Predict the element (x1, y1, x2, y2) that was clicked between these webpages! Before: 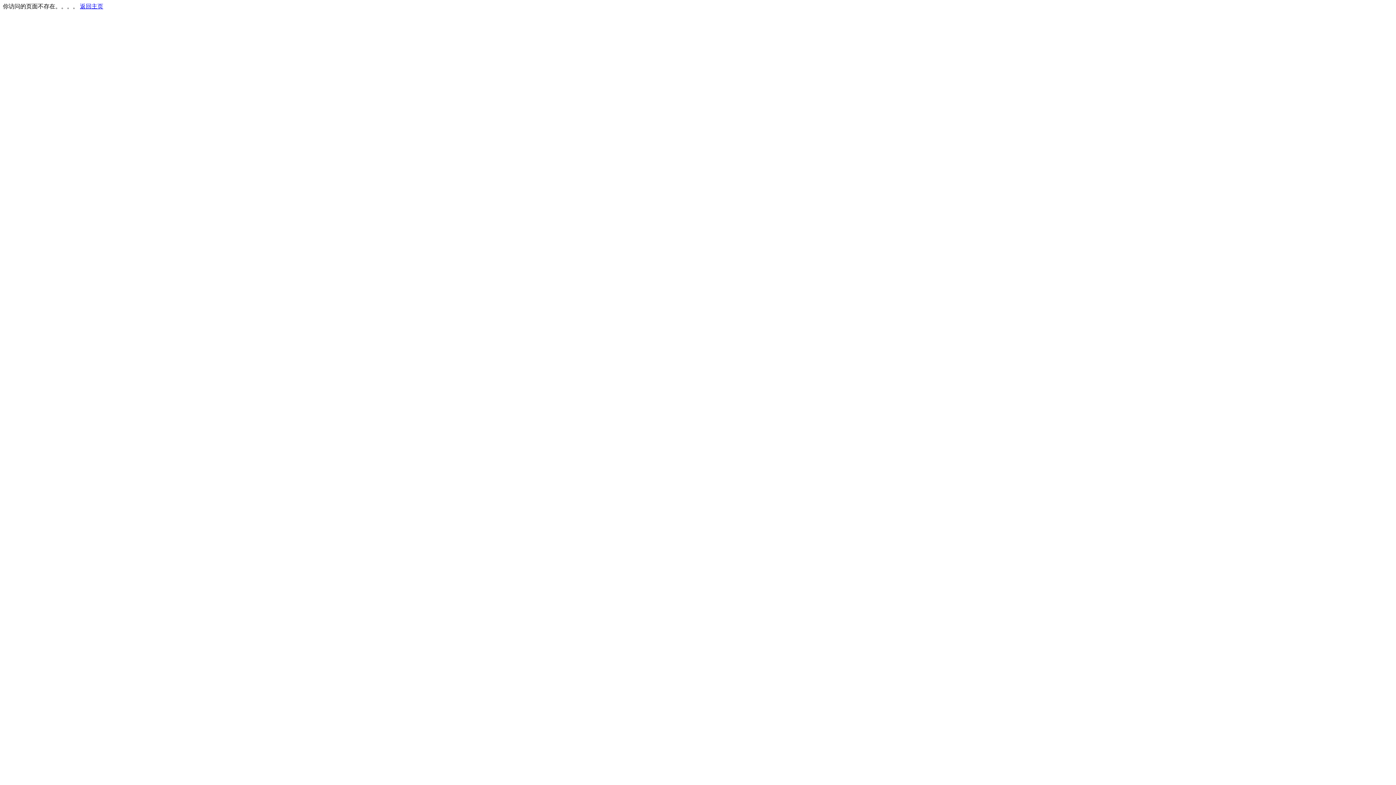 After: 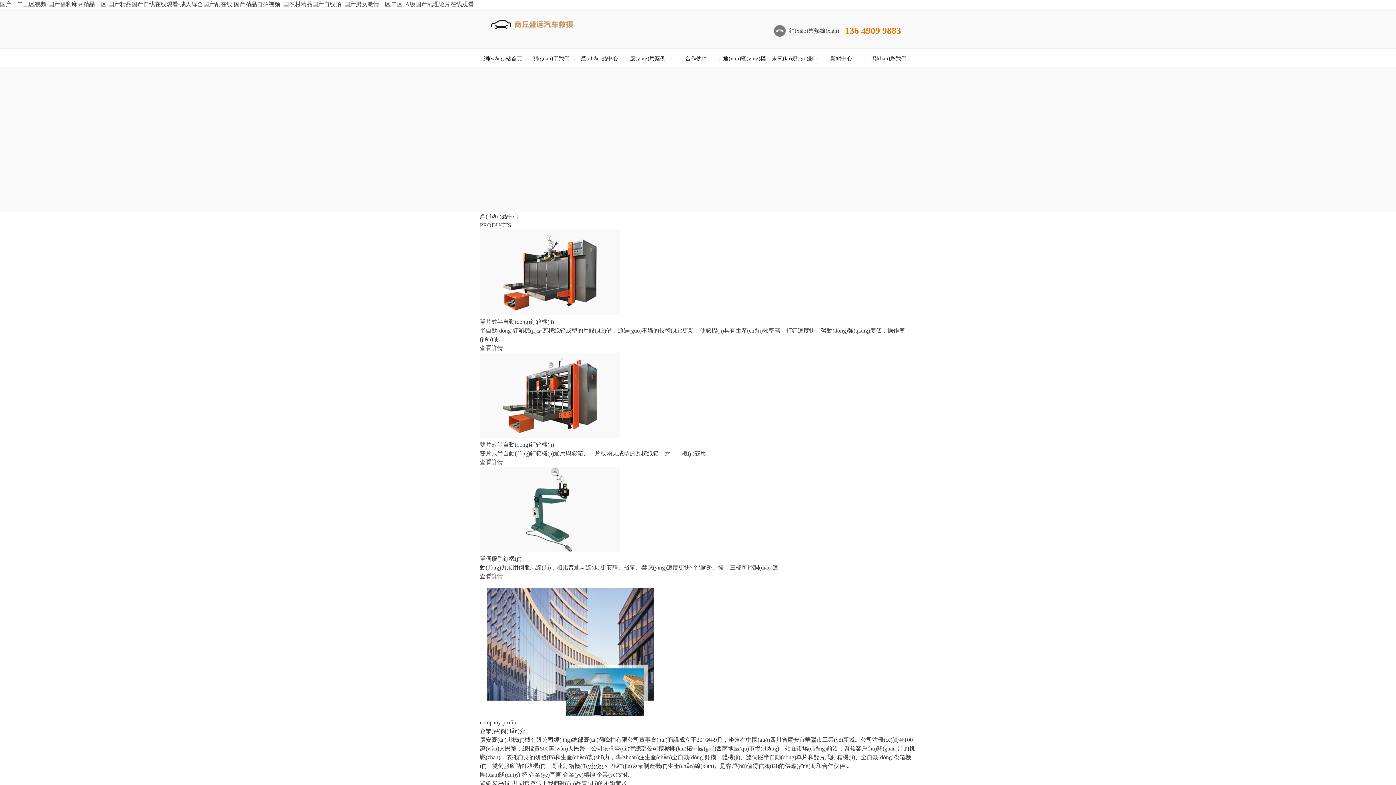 Action: label: 返回主页 bbox: (80, 3, 103, 9)